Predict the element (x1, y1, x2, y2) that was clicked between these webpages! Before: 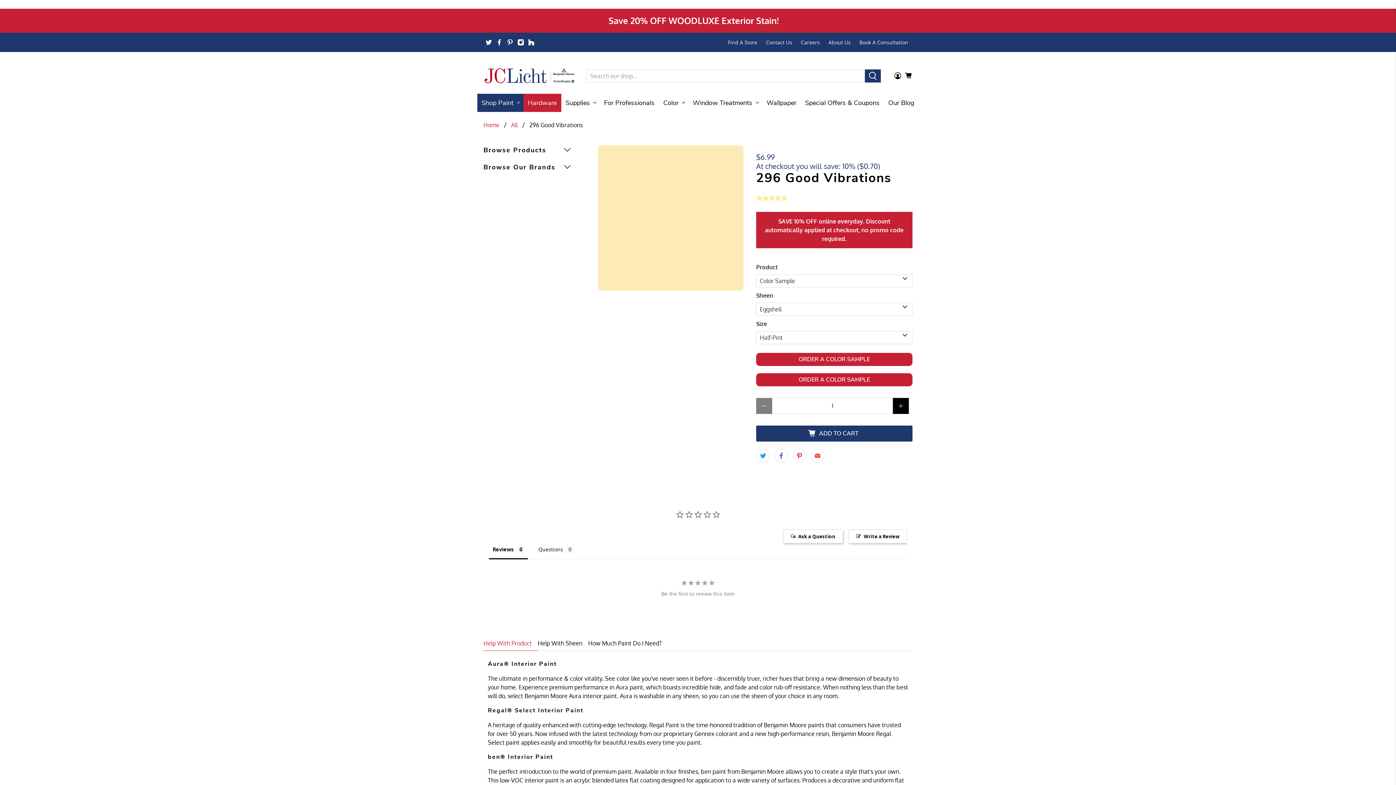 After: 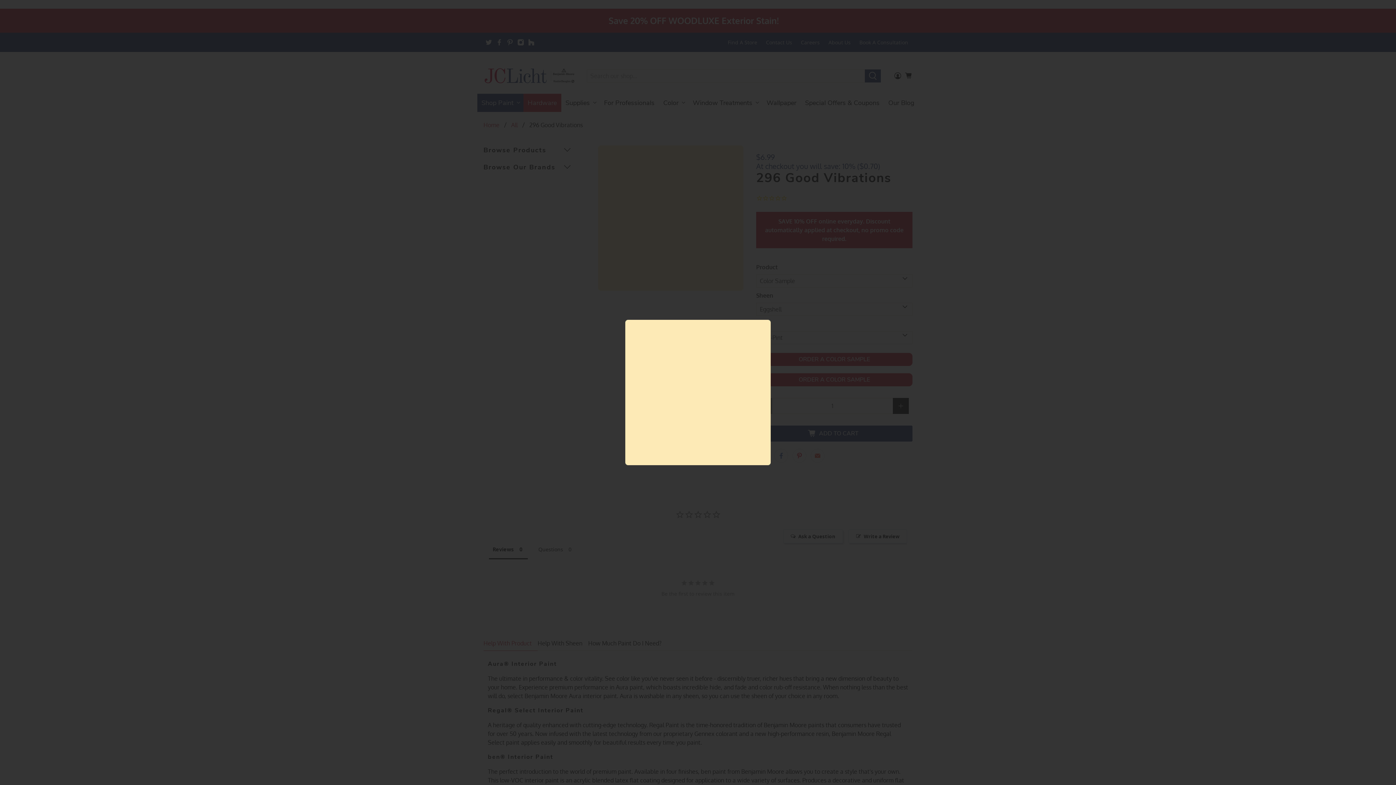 Action: bbox: (592, 145, 749, 291)